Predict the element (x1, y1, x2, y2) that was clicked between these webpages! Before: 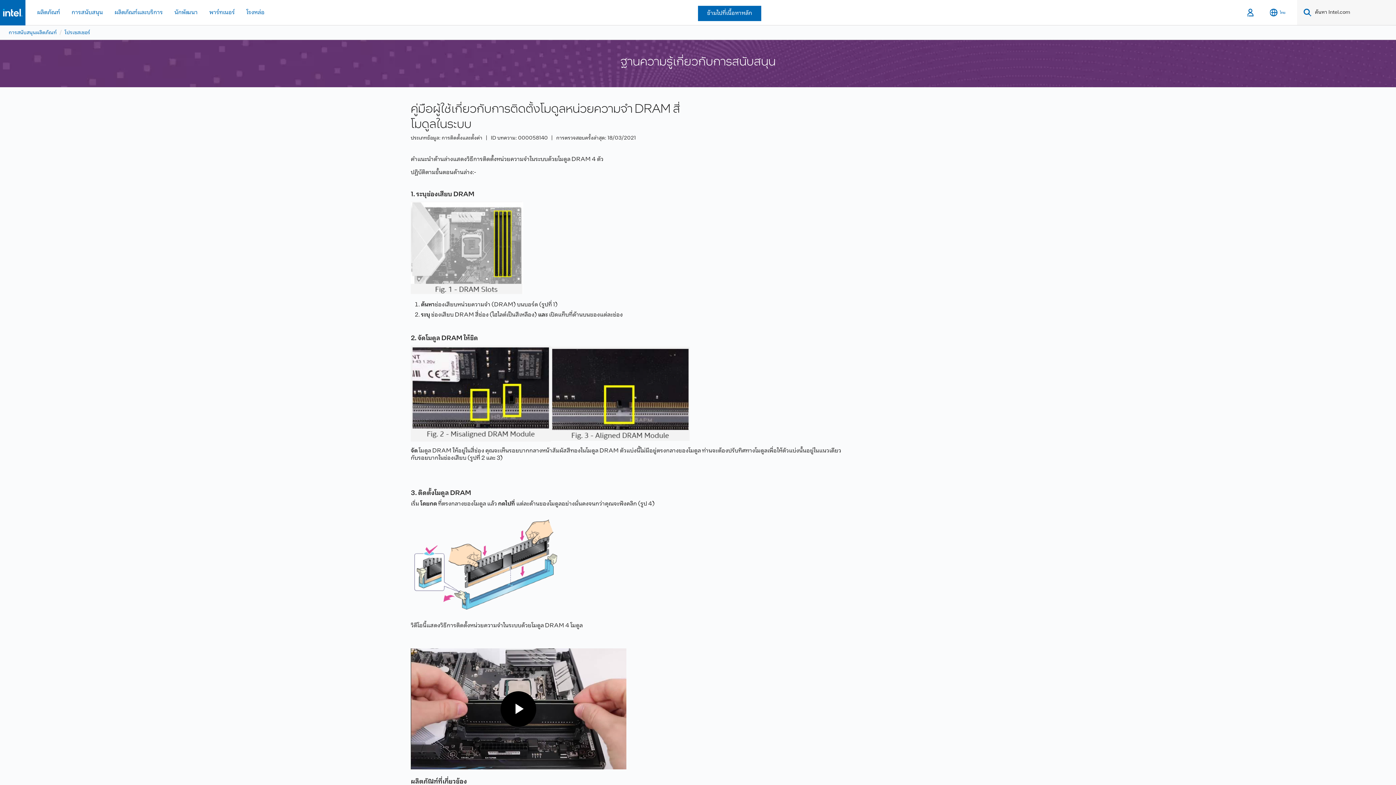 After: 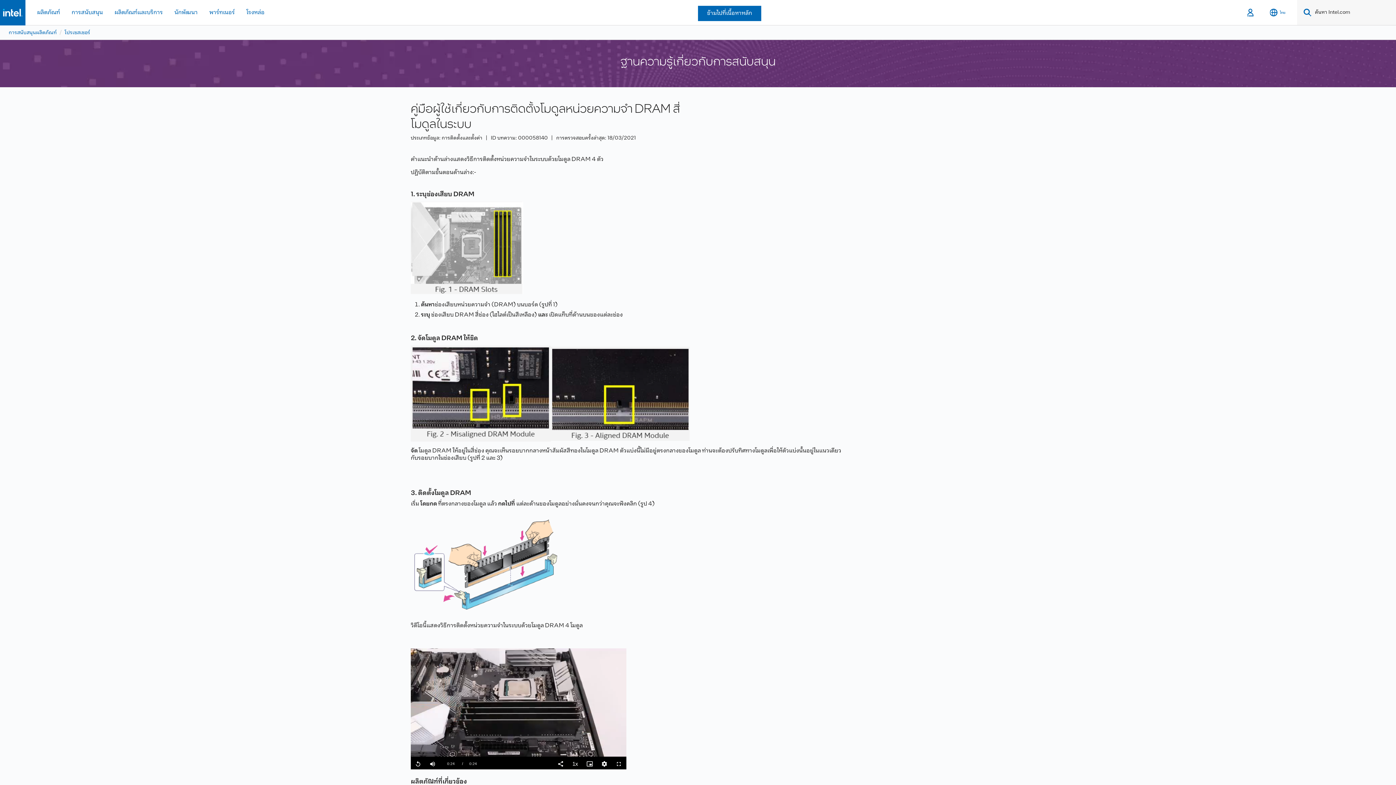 Action: label: Play Video bbox: (500, 691, 536, 727)